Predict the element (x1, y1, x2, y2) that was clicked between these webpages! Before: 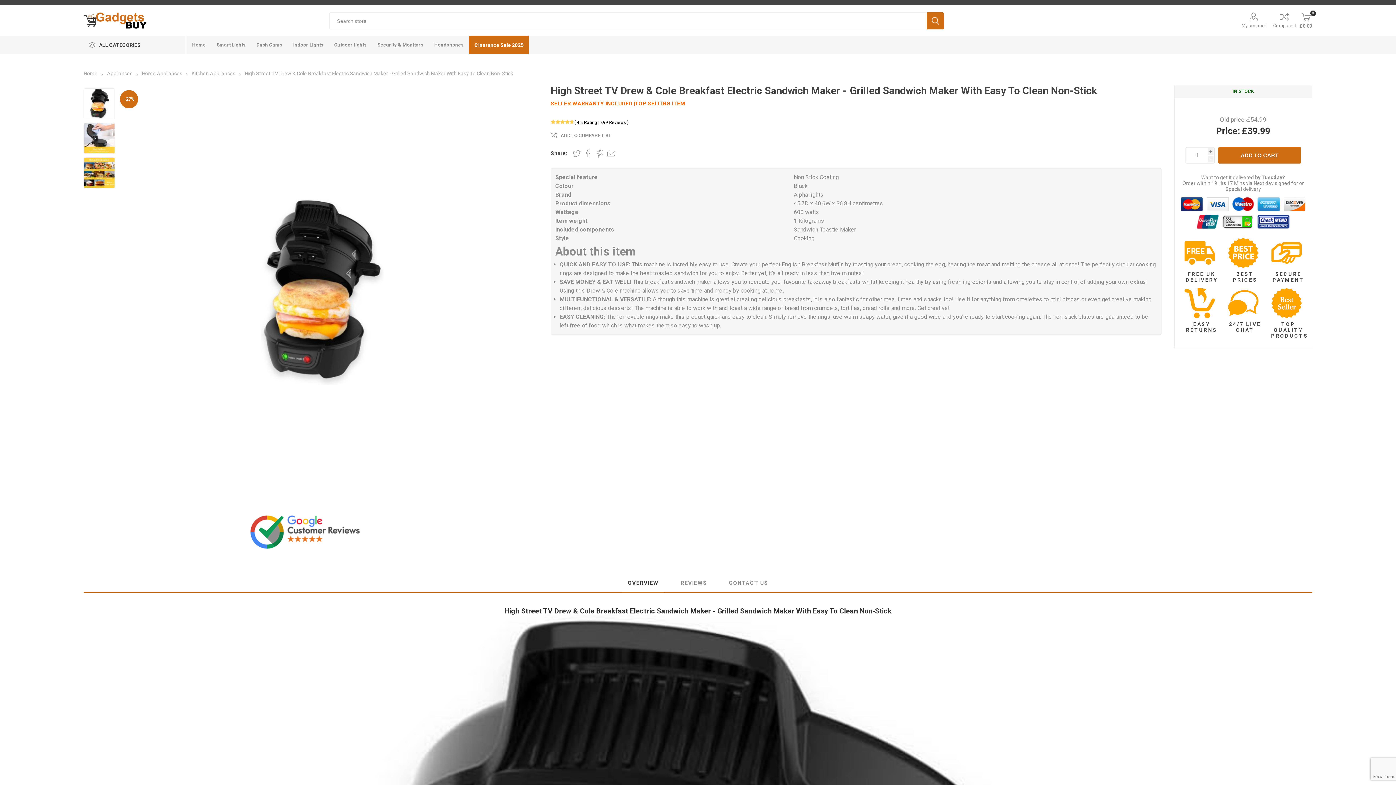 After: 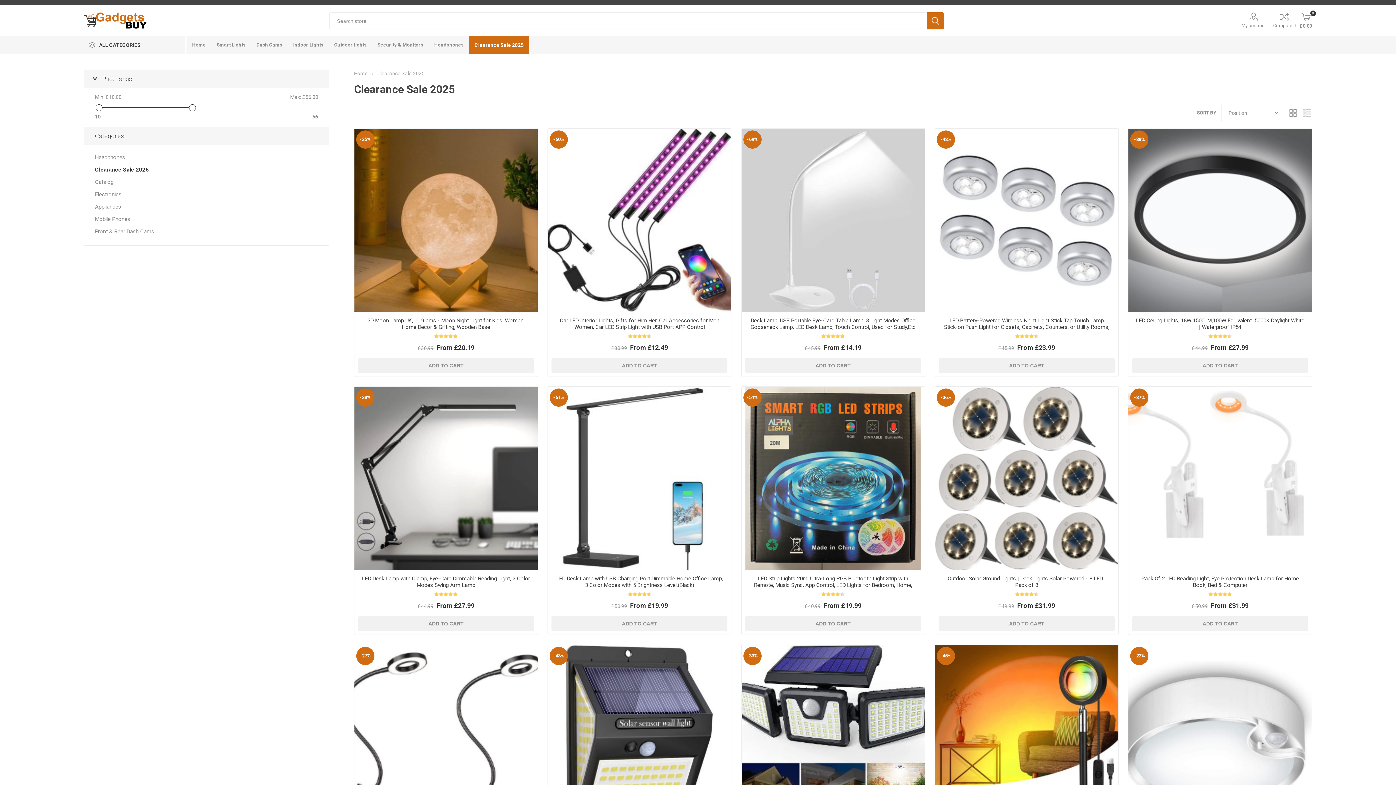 Action: label: Clearance Sale 2025 bbox: (469, 36, 529, 54)